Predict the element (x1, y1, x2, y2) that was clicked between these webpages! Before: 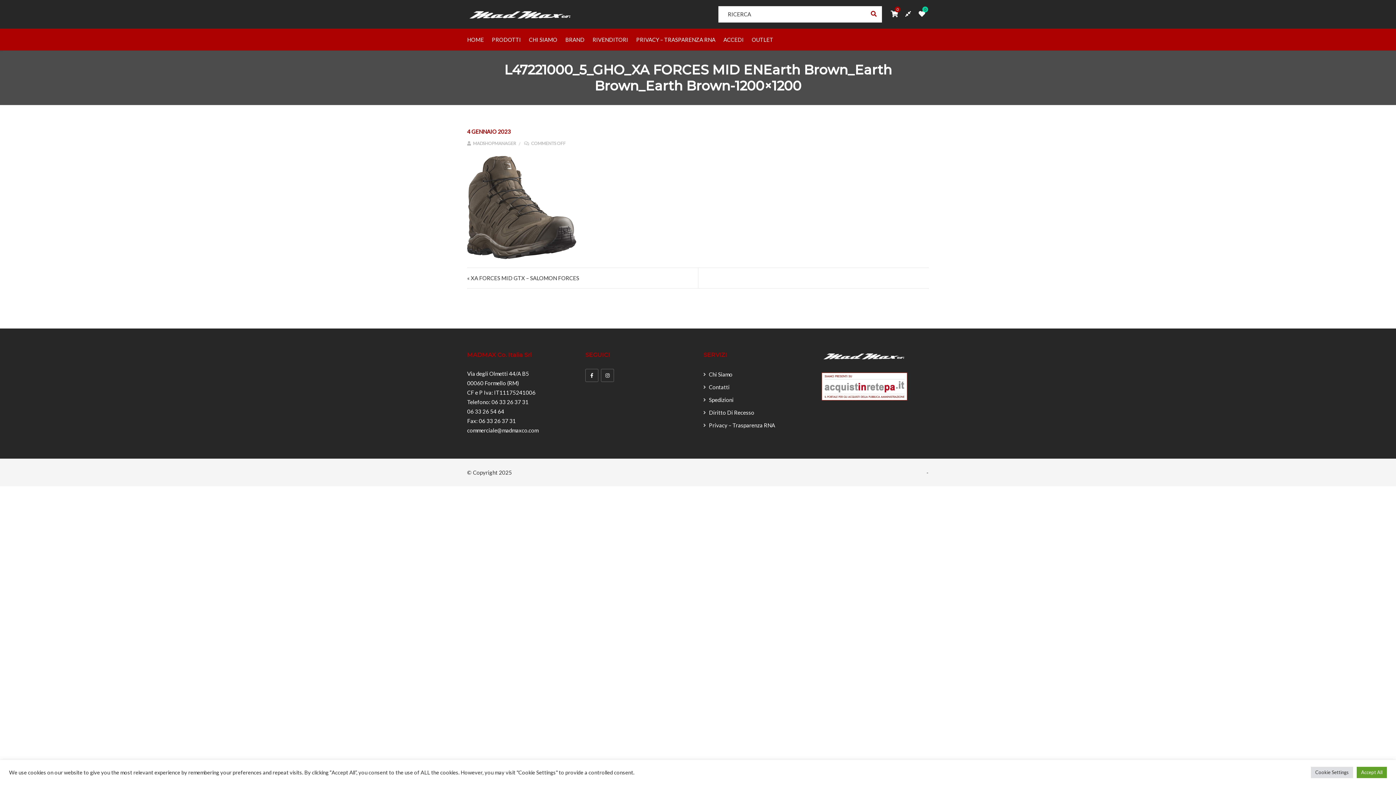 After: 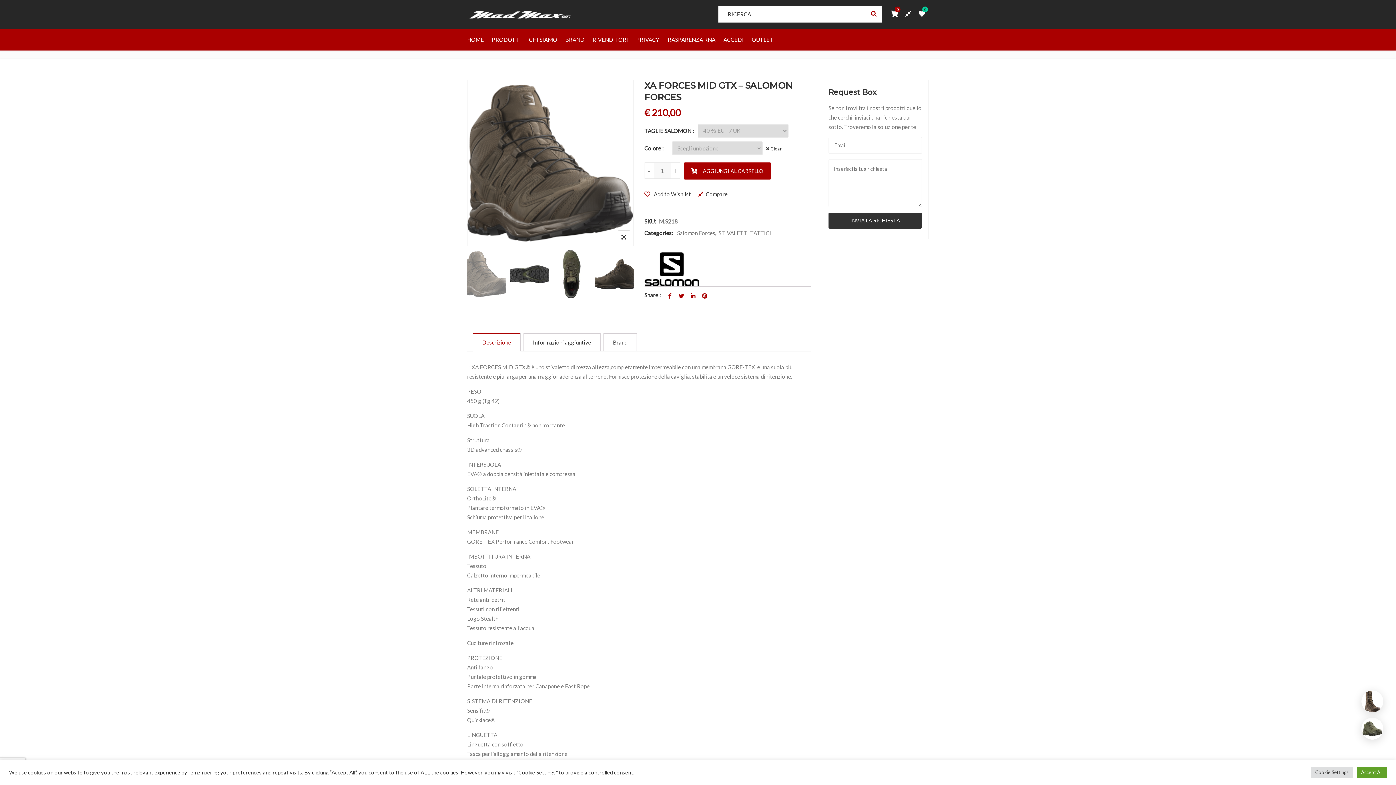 Action: label: « XA FORCES MID GTX – SALOMON FORCES bbox: (467, 267, 693, 288)